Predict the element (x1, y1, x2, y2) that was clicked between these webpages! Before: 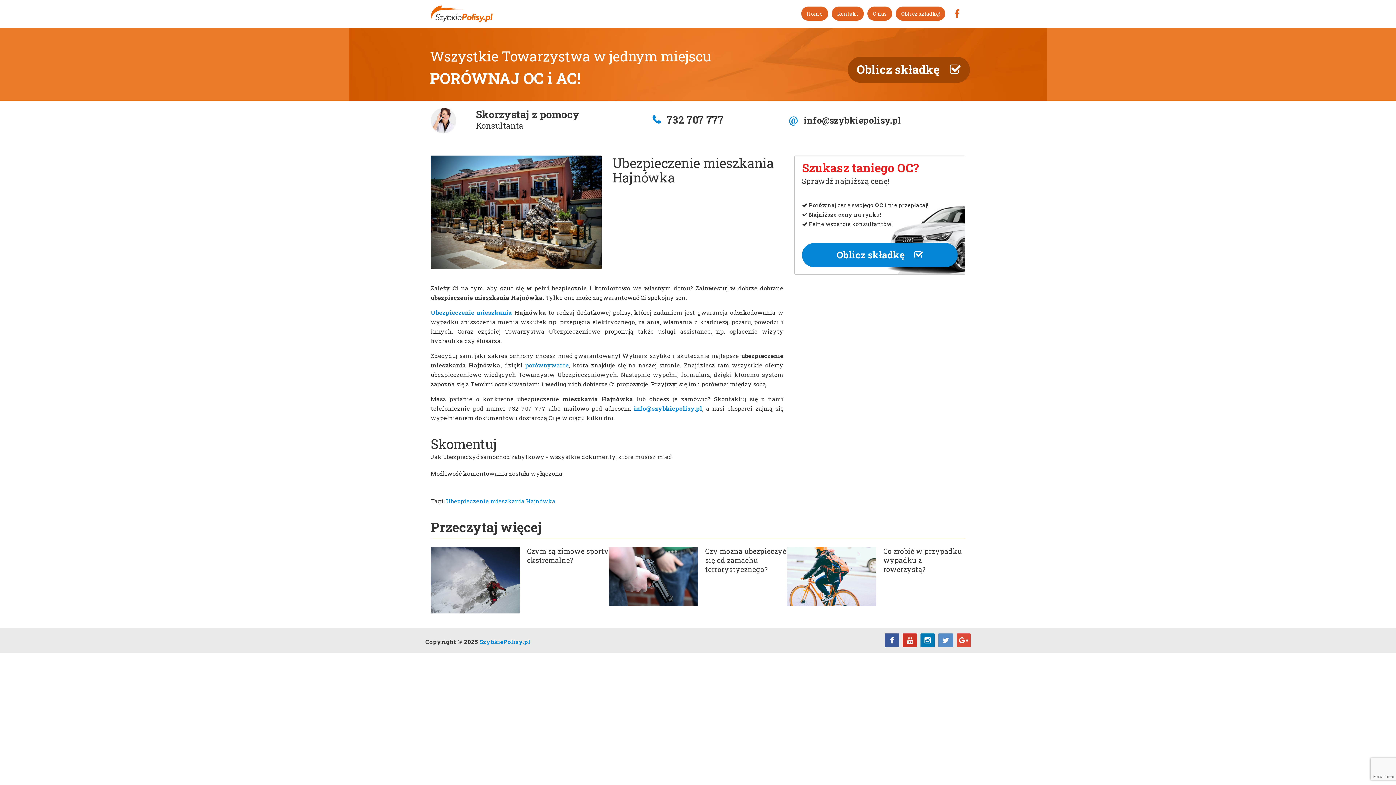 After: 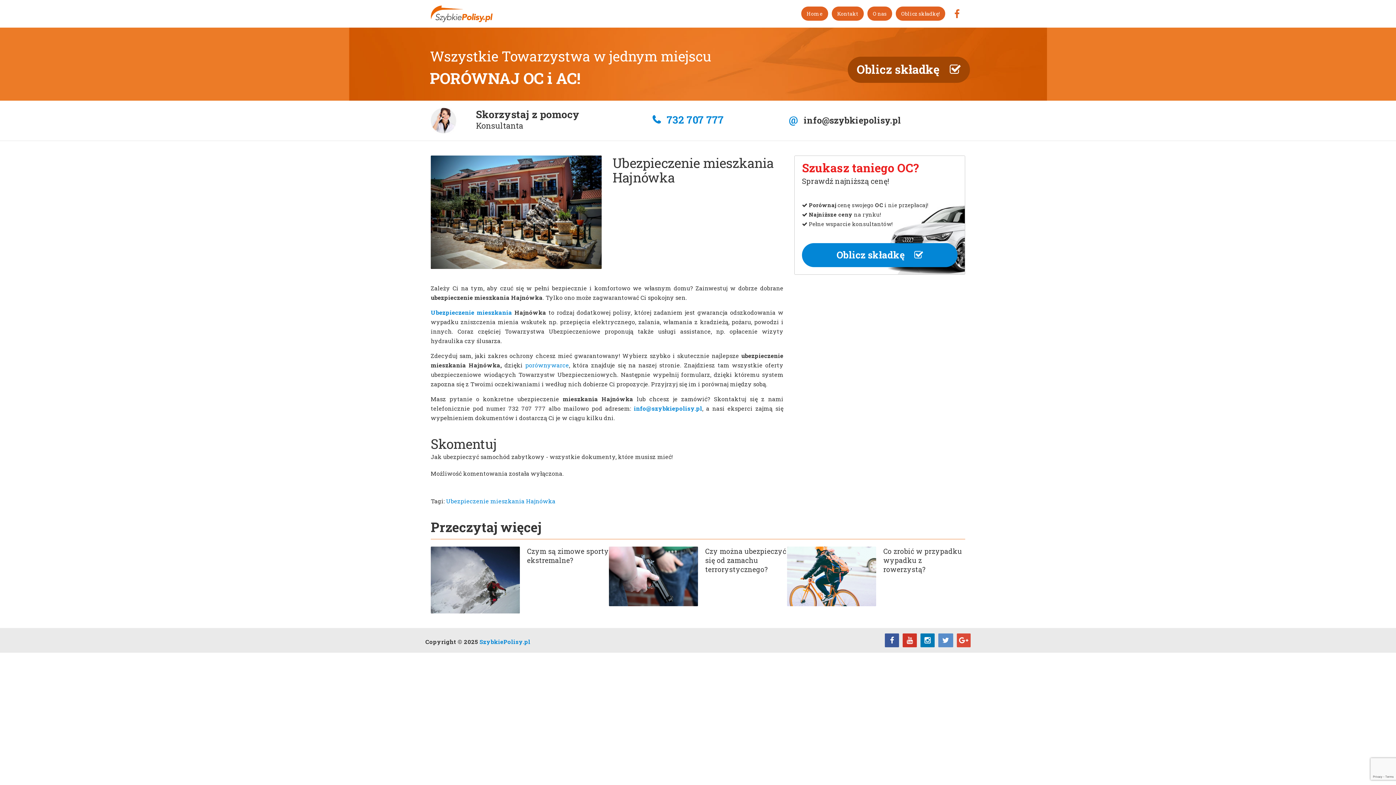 Action: label: 732 707 777 bbox: (666, 113, 724, 126)